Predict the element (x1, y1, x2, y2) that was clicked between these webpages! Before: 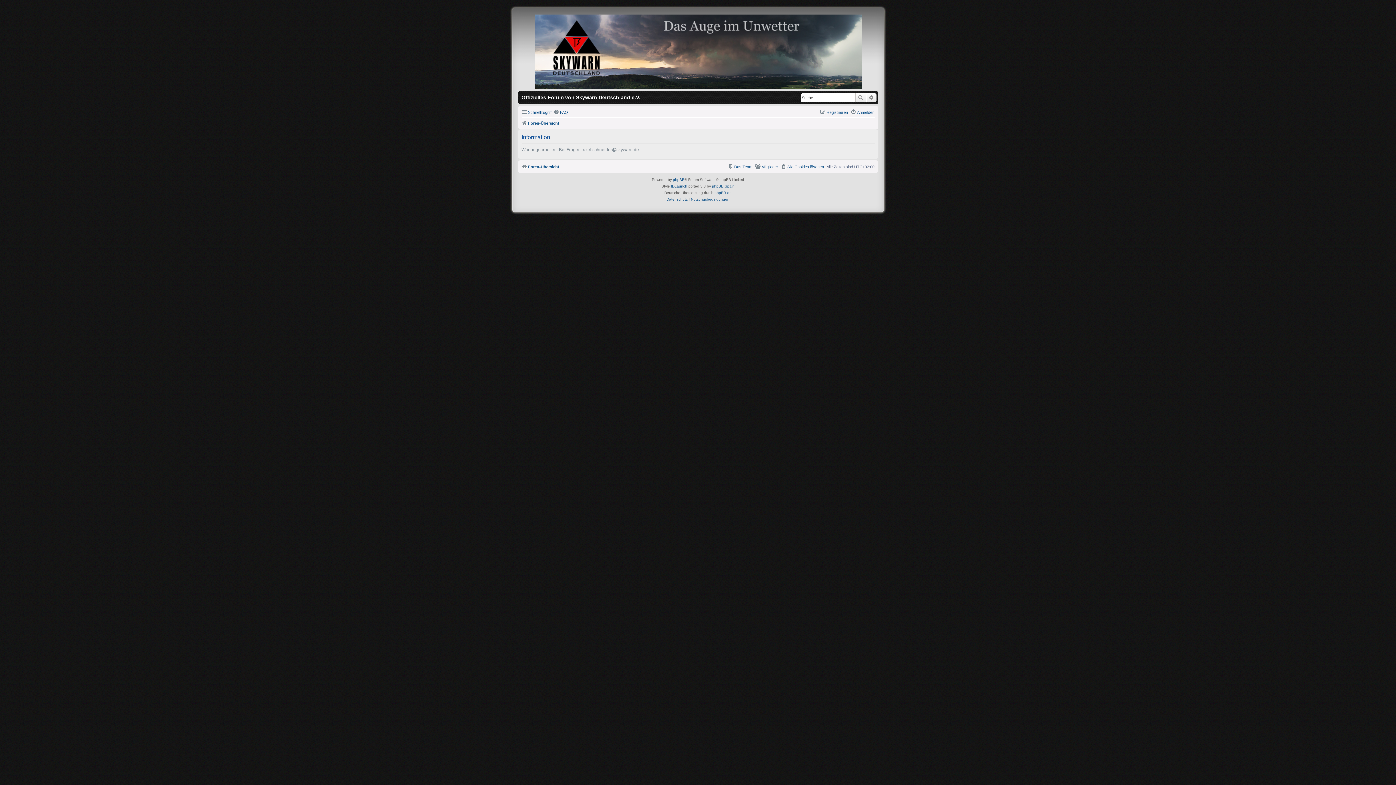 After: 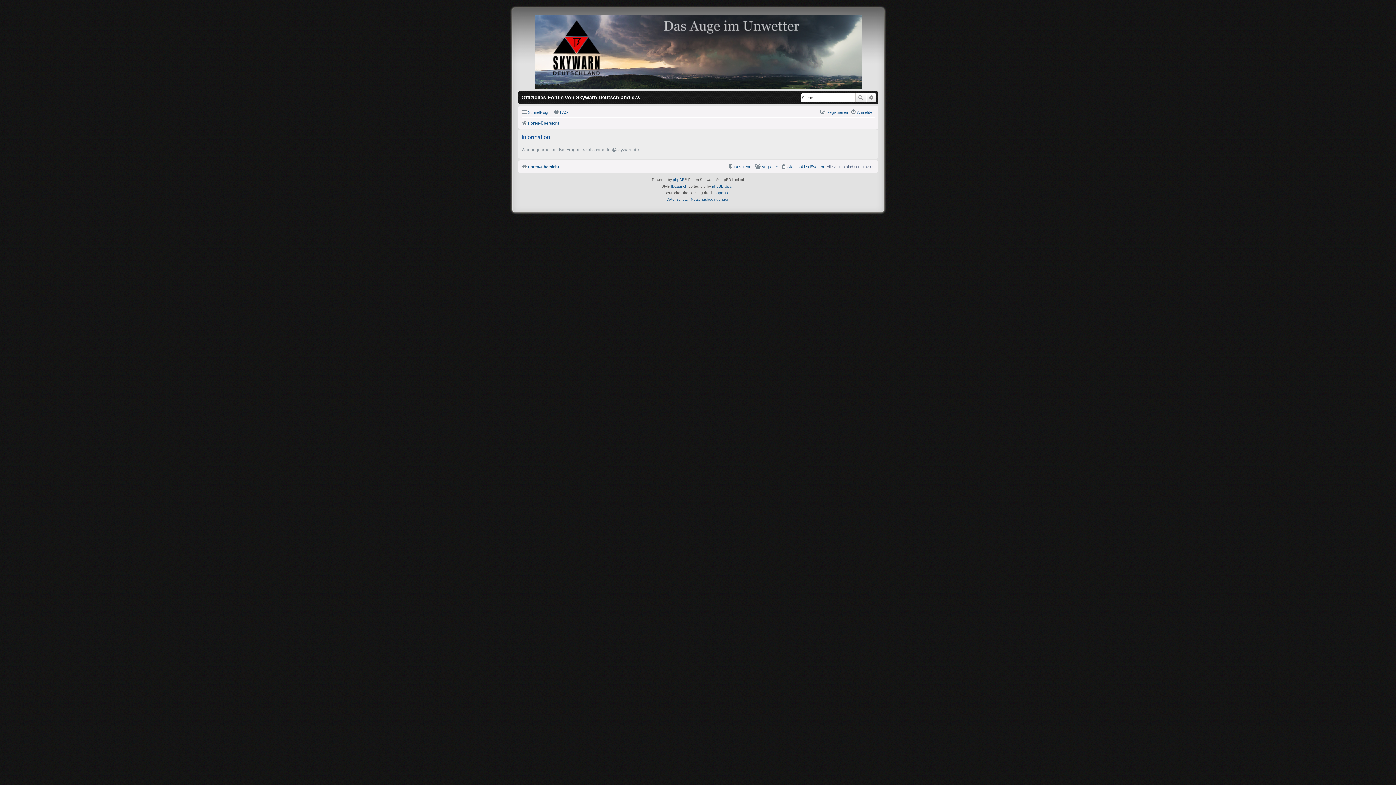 Action: label: Datenschutz bbox: (666, 196, 687, 202)